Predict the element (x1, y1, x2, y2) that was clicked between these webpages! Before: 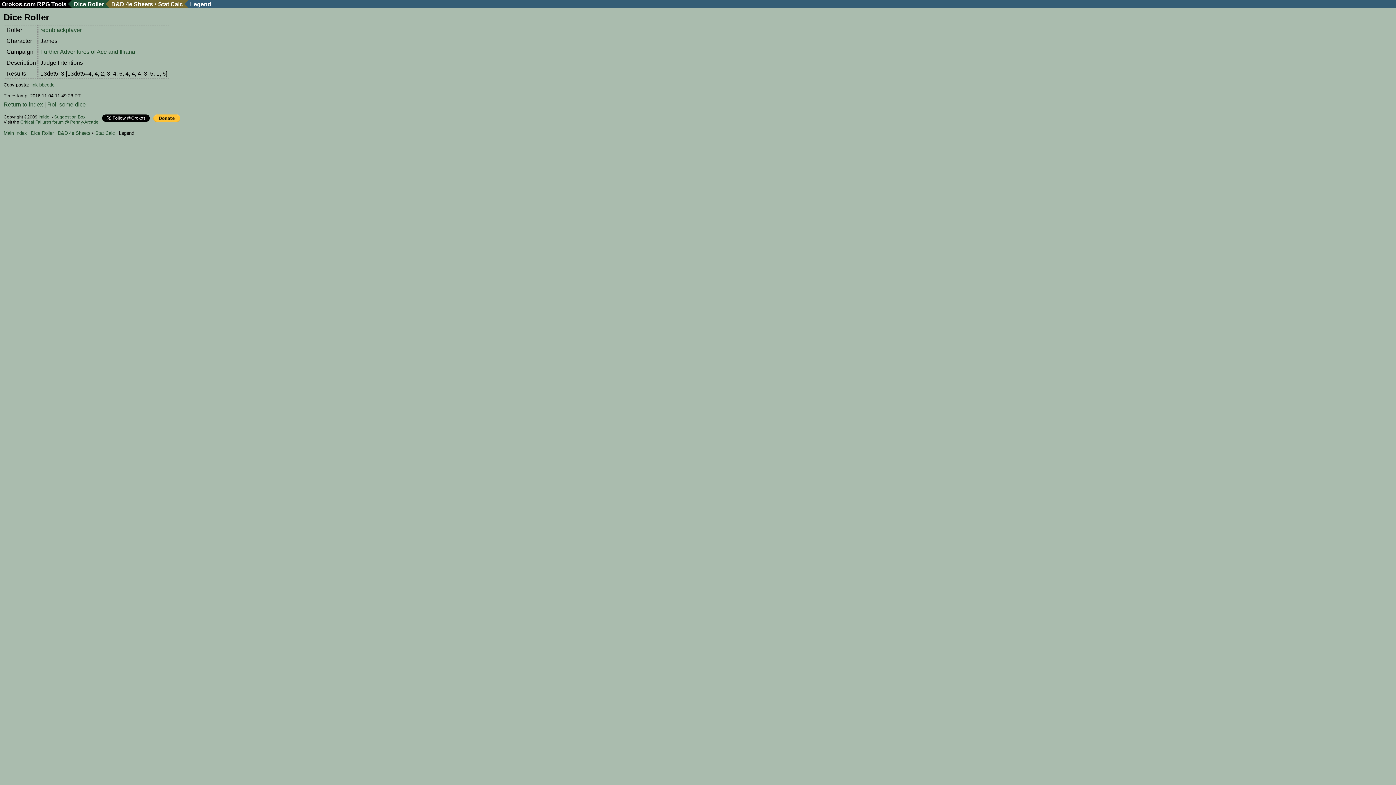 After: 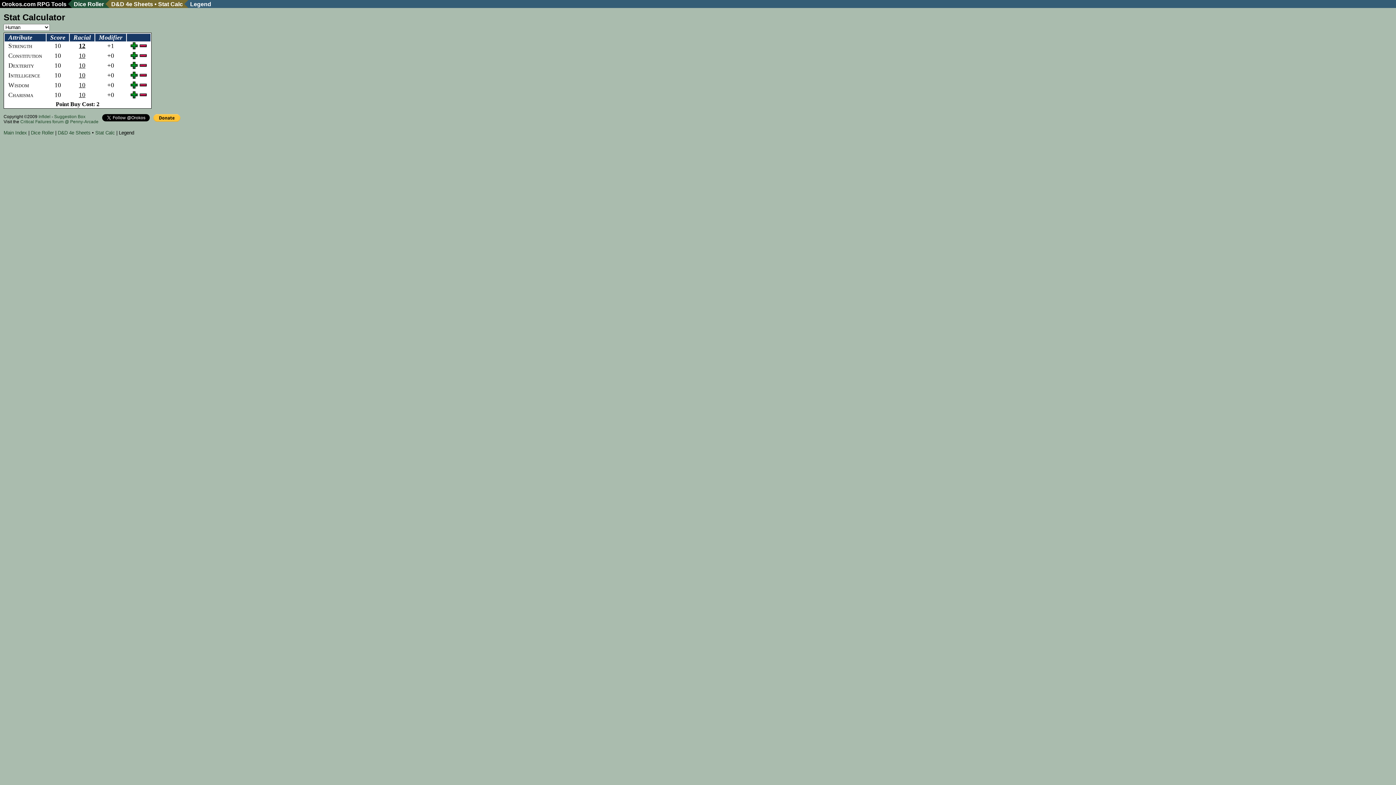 Action: label: Stat Calc bbox: (158, 1, 182, 7)